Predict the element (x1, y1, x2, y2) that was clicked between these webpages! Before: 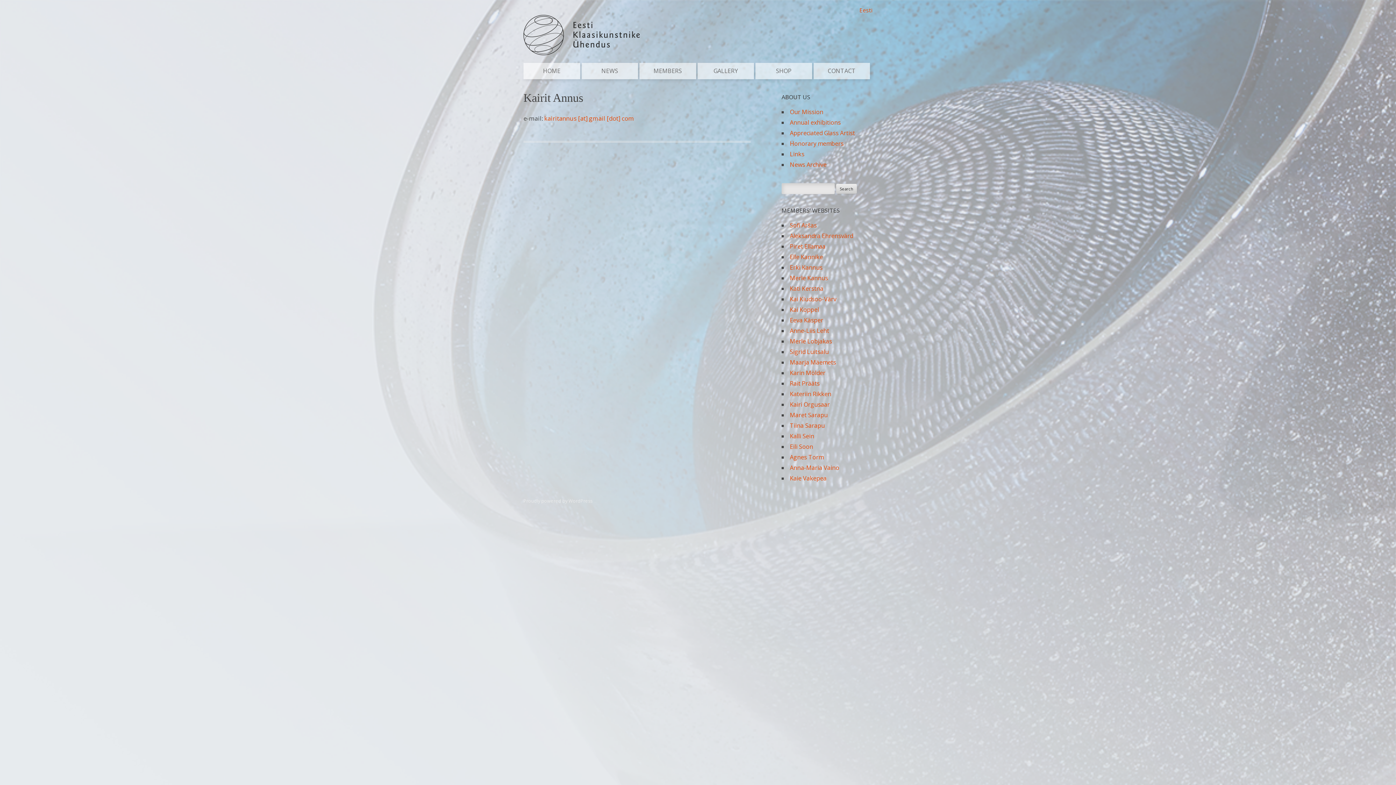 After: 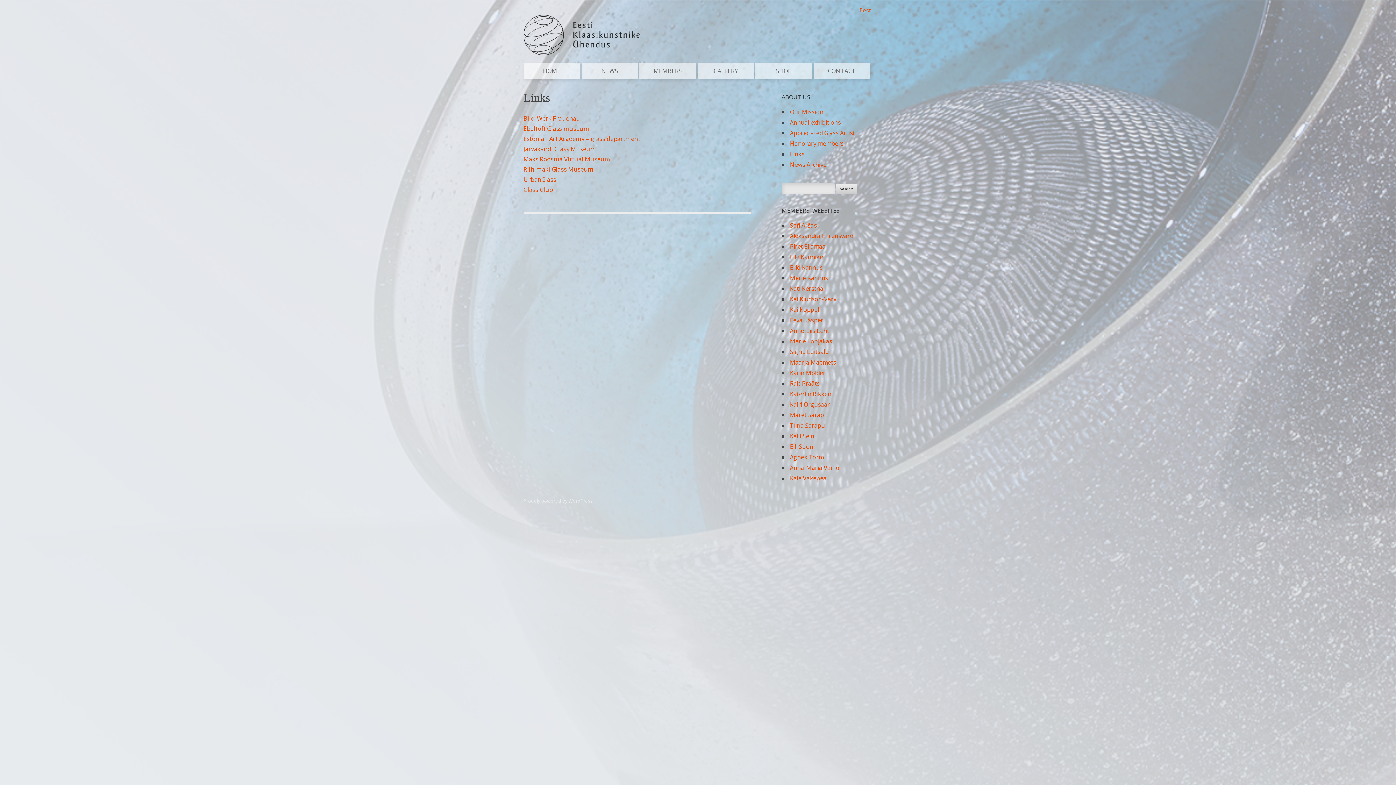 Action: label: Links bbox: (790, 150, 804, 158)